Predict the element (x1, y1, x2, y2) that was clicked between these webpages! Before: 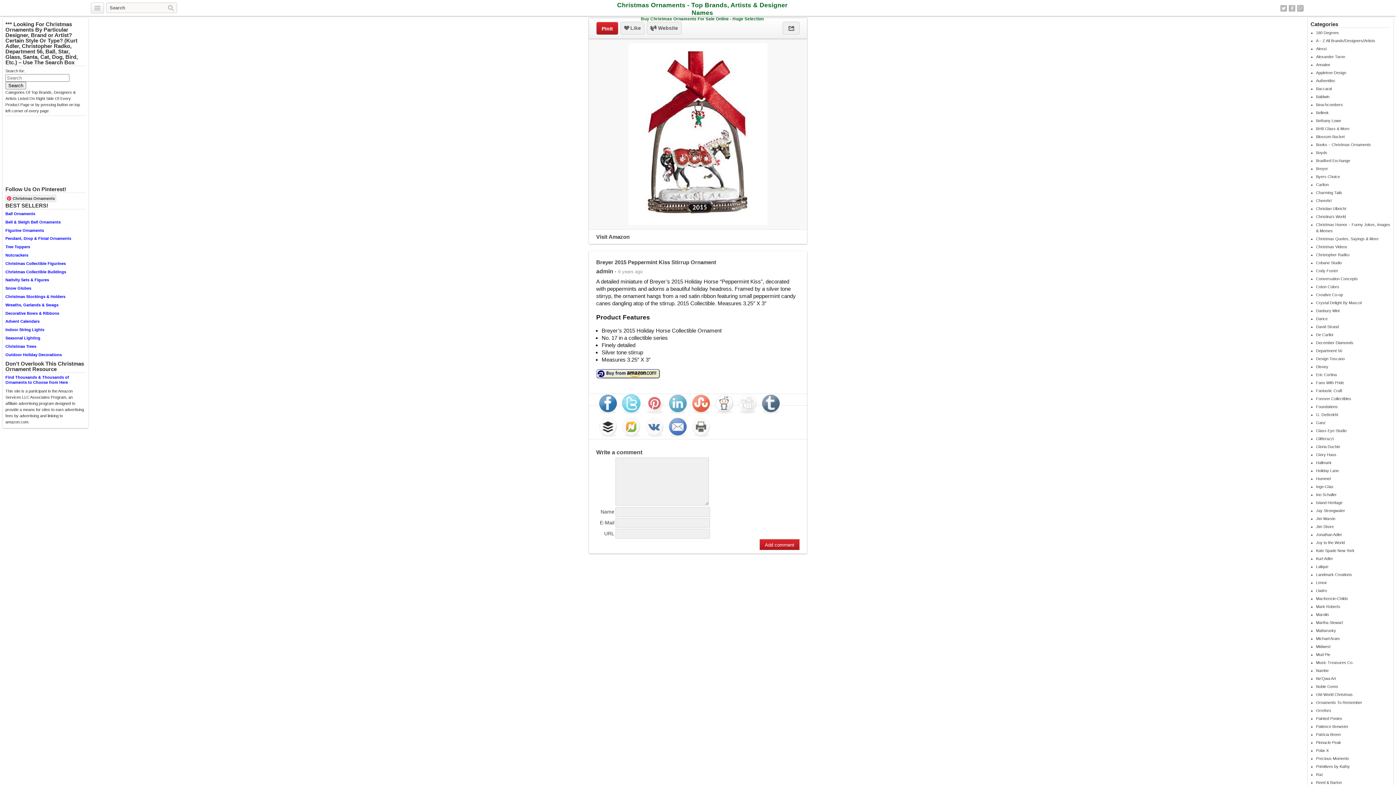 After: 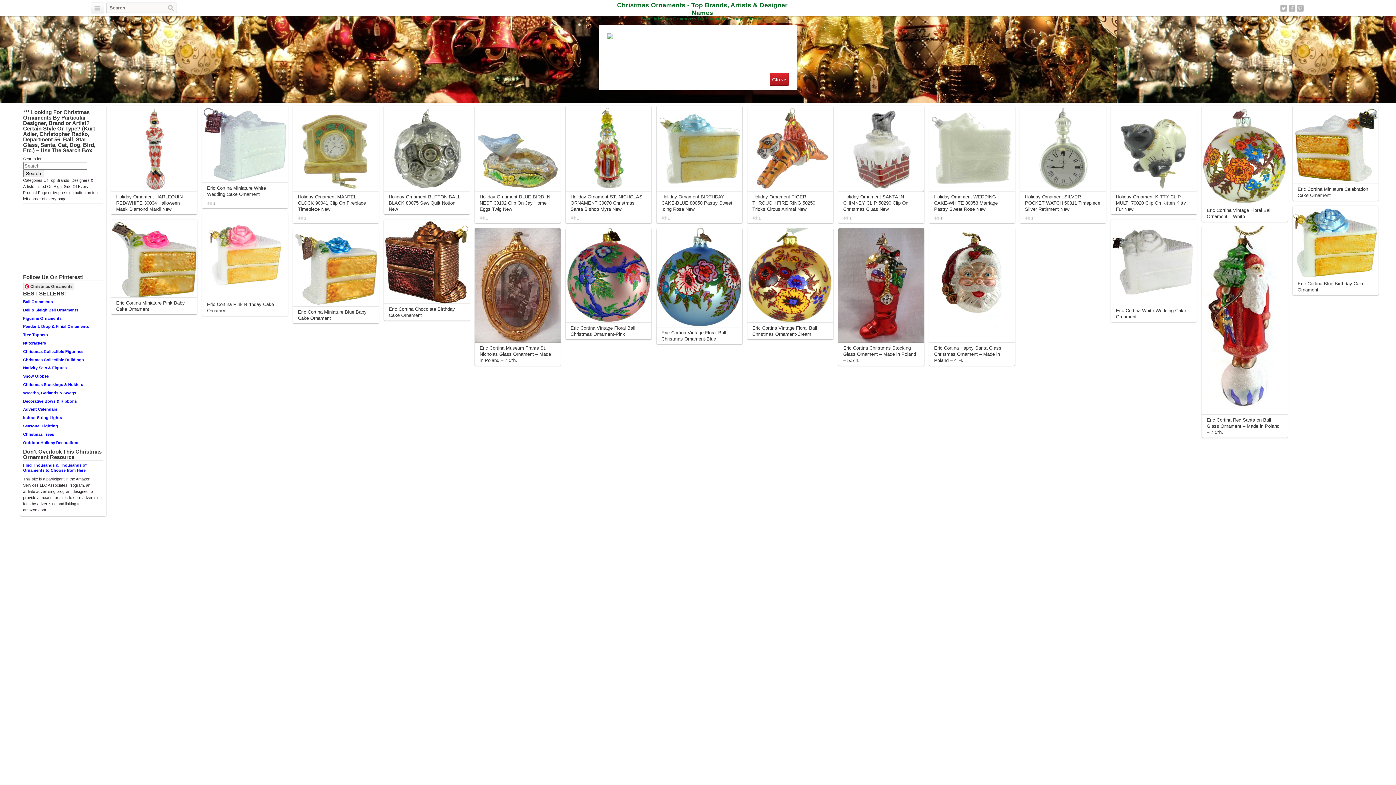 Action: label: Eric Cortina bbox: (1316, 372, 1390, 378)